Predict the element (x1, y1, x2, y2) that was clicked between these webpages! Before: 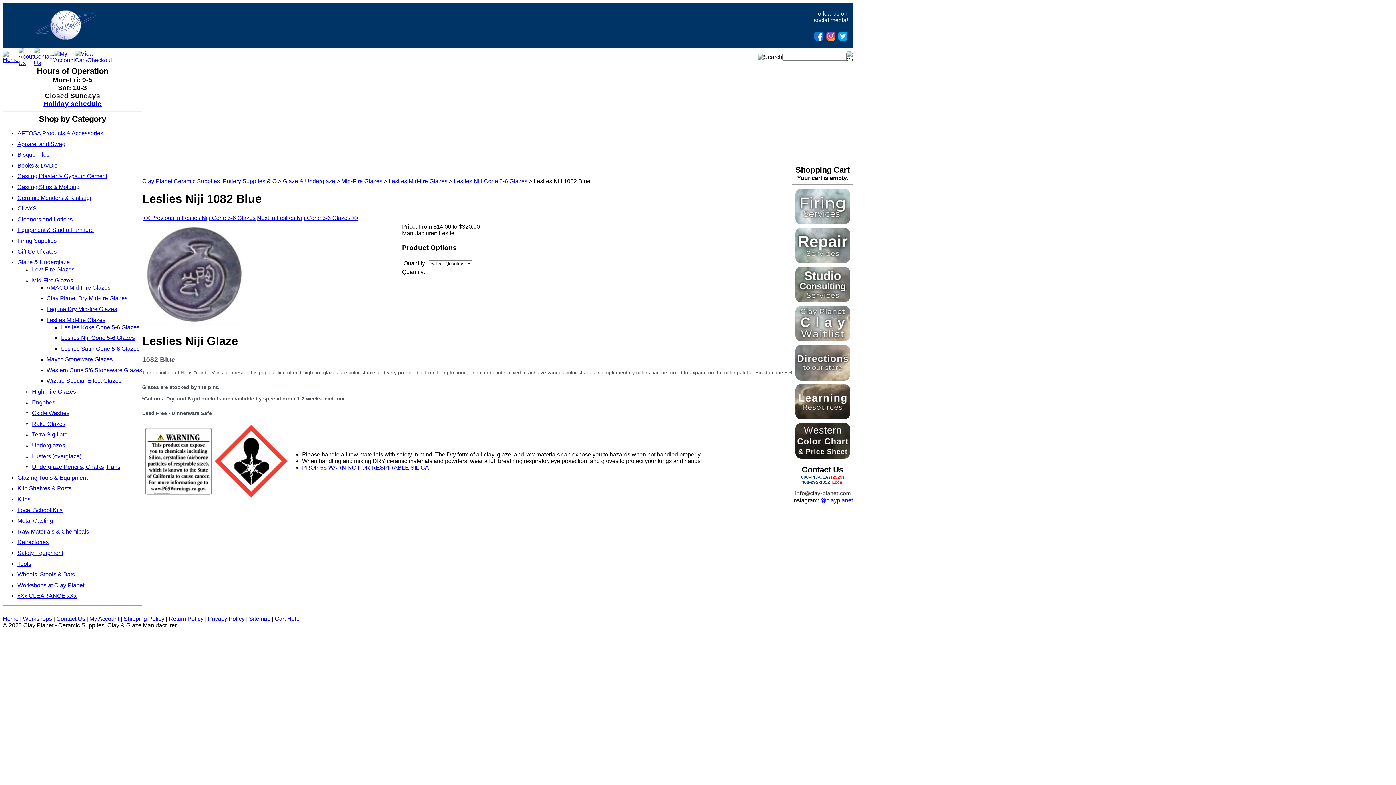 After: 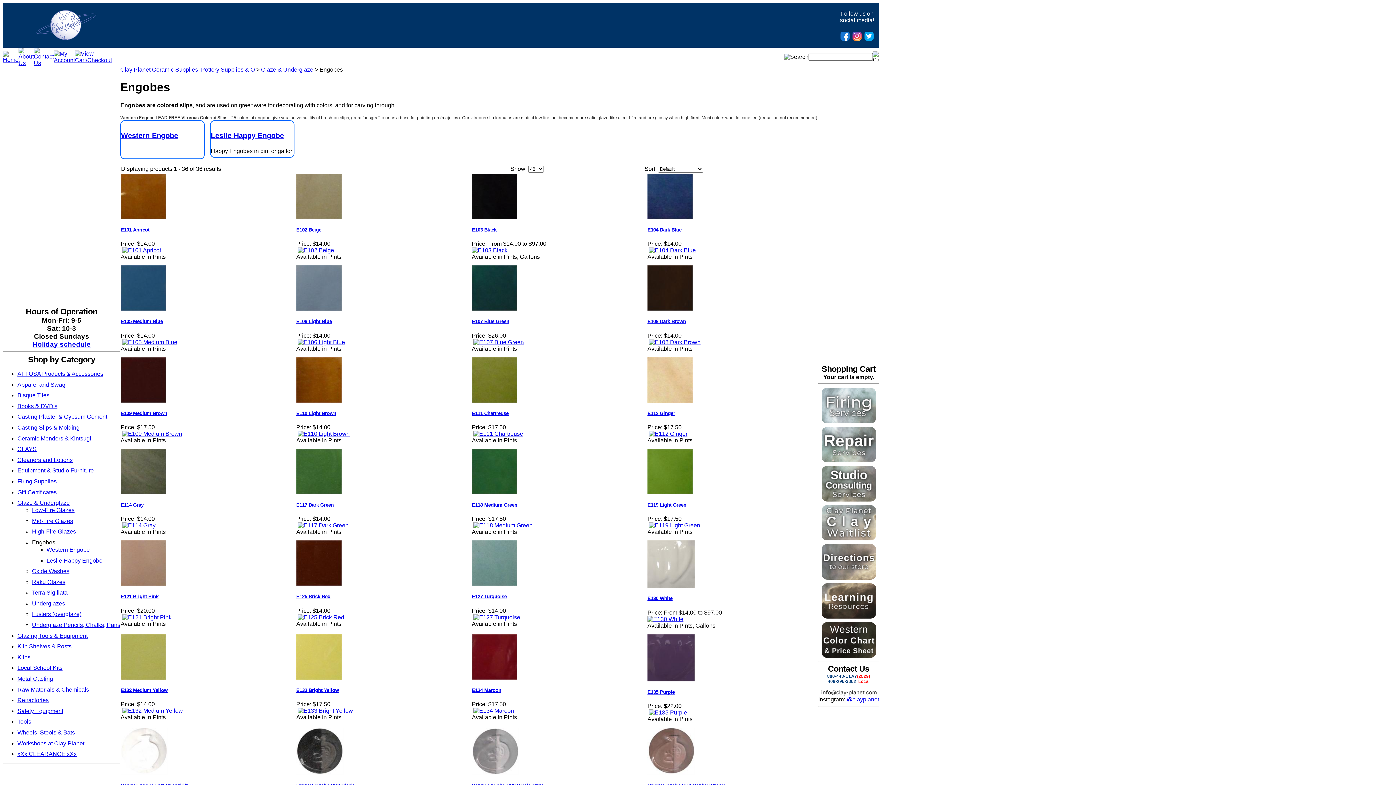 Action: label: Engobes bbox: (32, 399, 55, 405)